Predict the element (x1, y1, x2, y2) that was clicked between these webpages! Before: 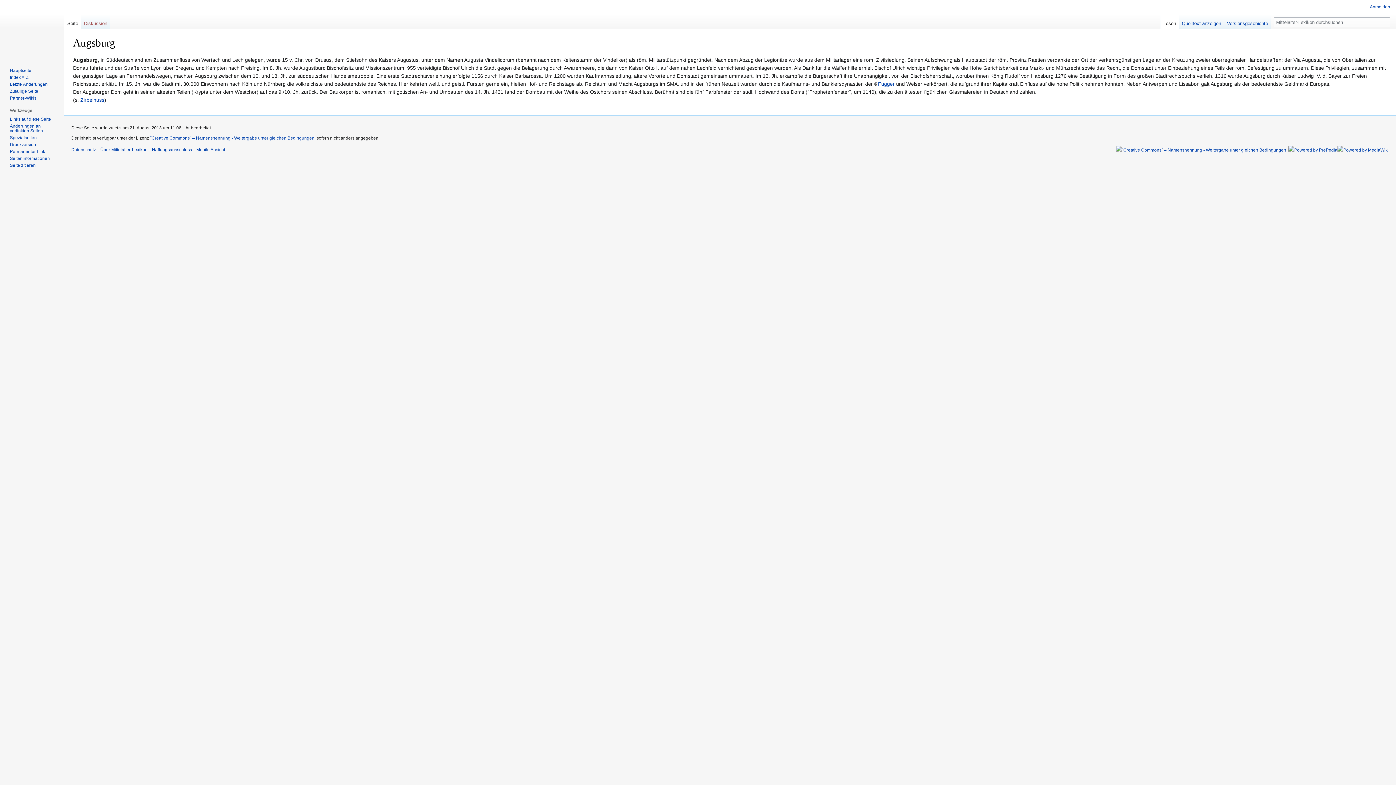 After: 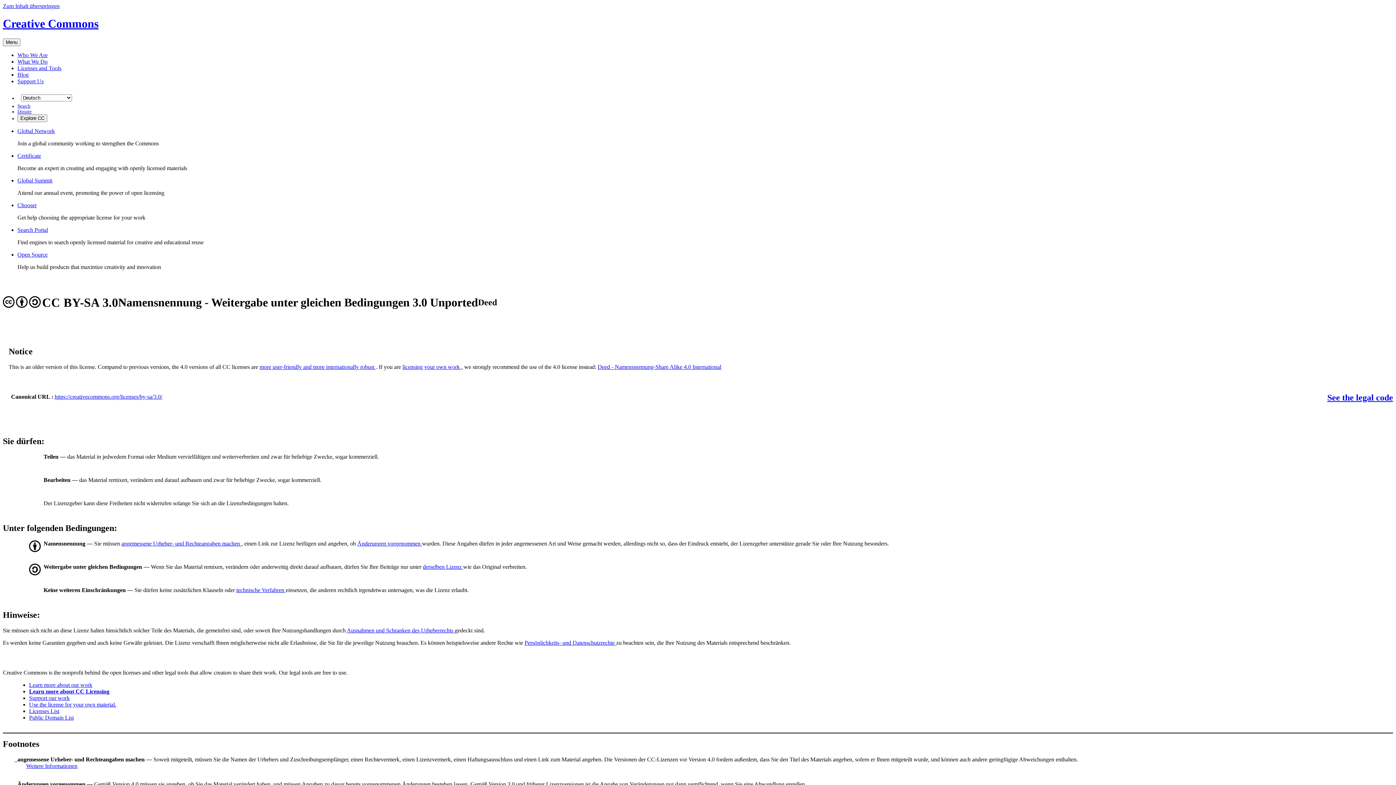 Action: label: ''Creative Commons'' – Namensnennung - Weitergabe unter gleichen Bedingungen bbox: (150, 135, 314, 140)